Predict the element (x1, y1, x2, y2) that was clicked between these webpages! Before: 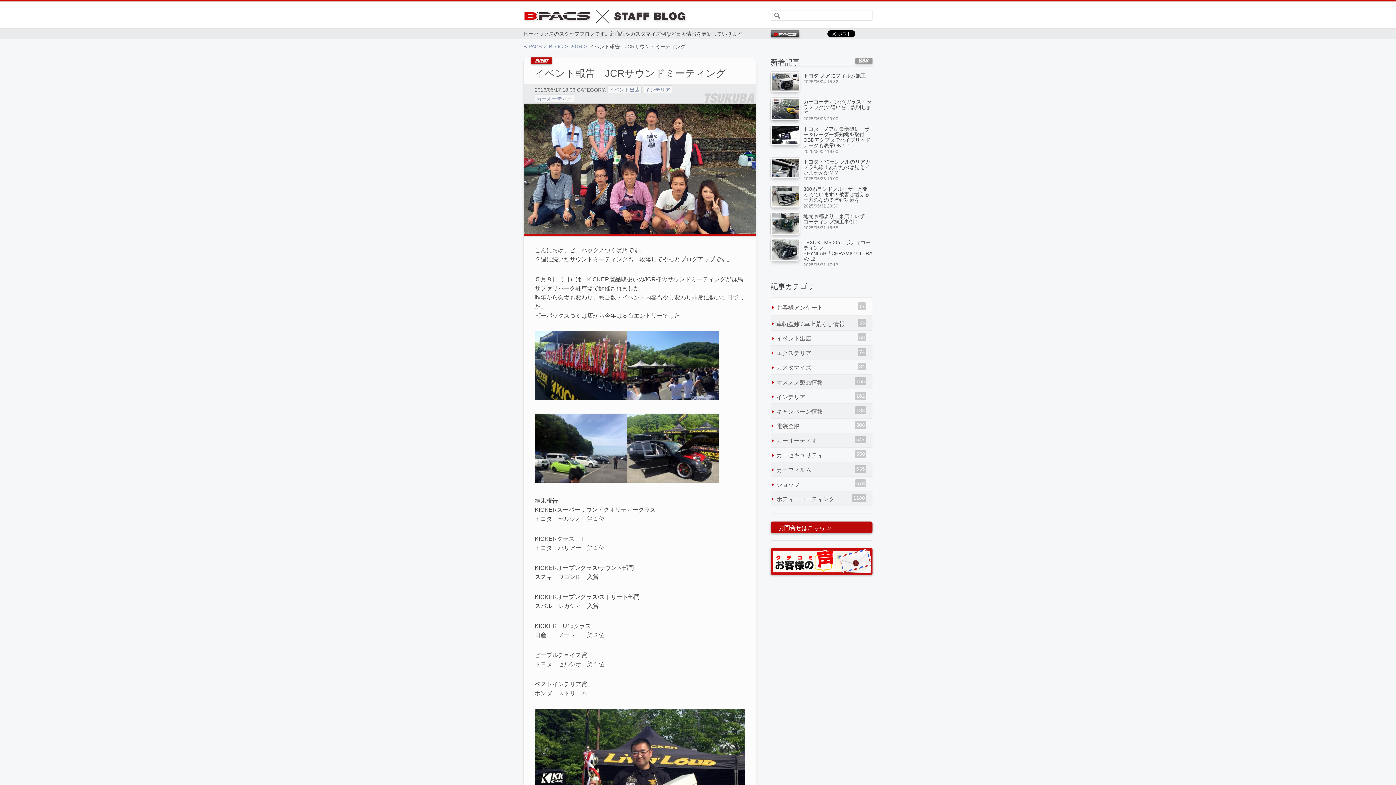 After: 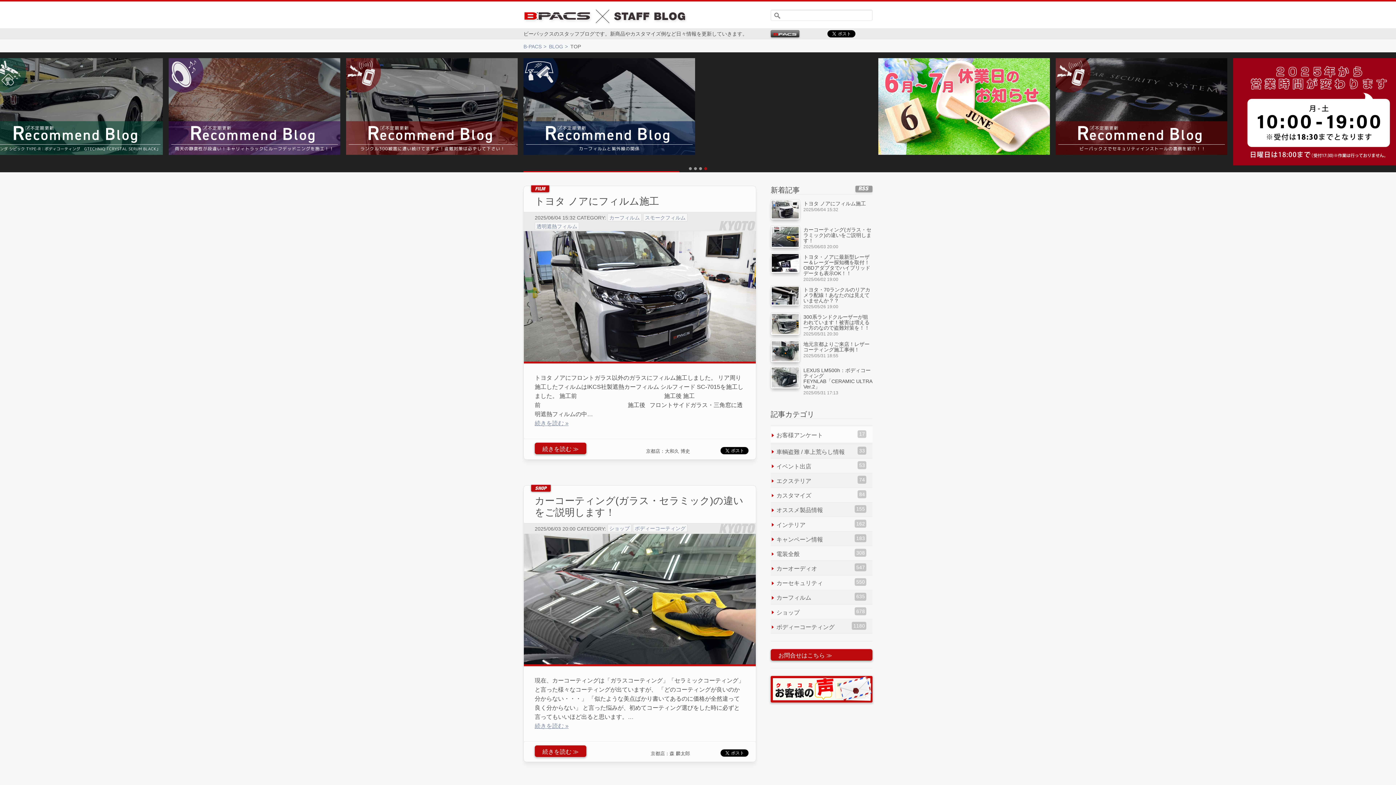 Action: label: B-PACSSTAFF BLOG bbox: (523, 1, 686, 28)